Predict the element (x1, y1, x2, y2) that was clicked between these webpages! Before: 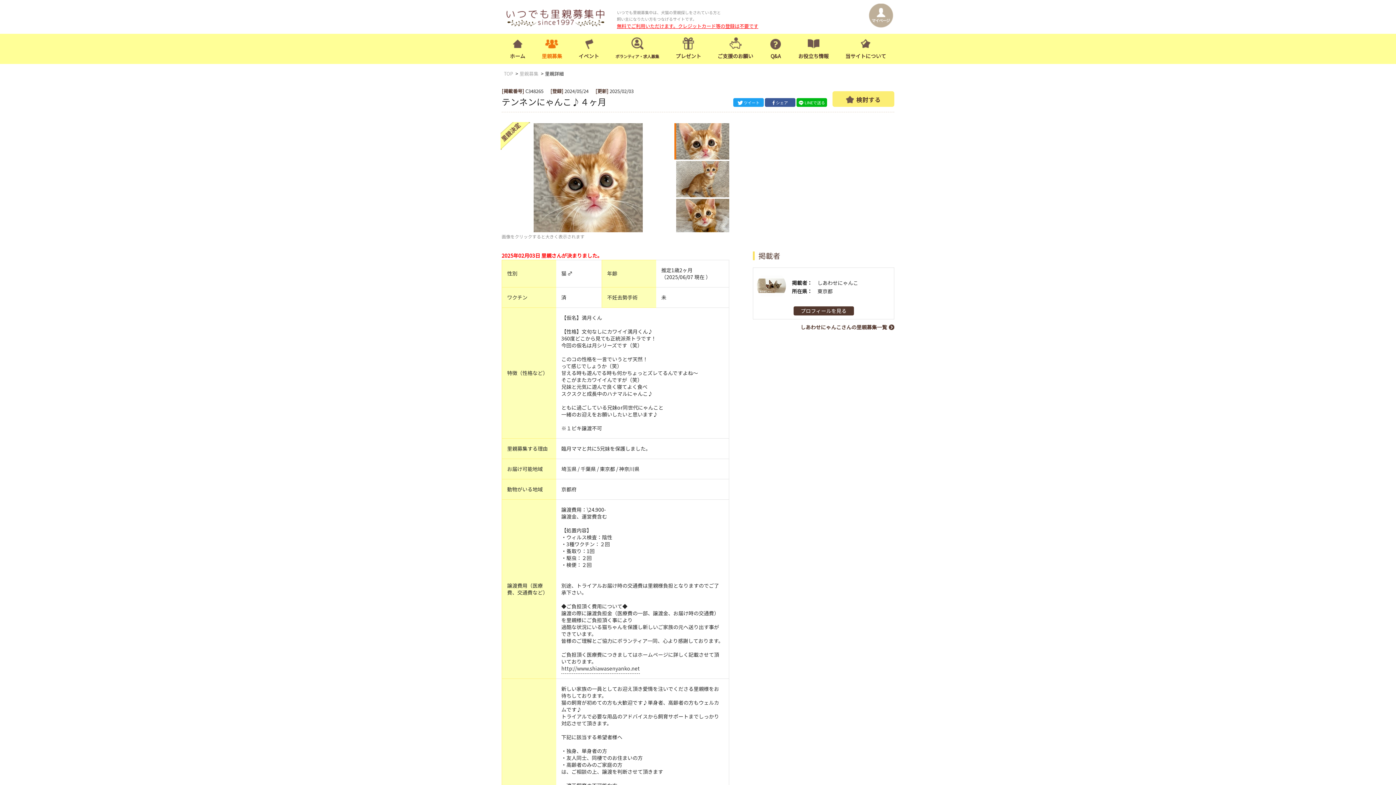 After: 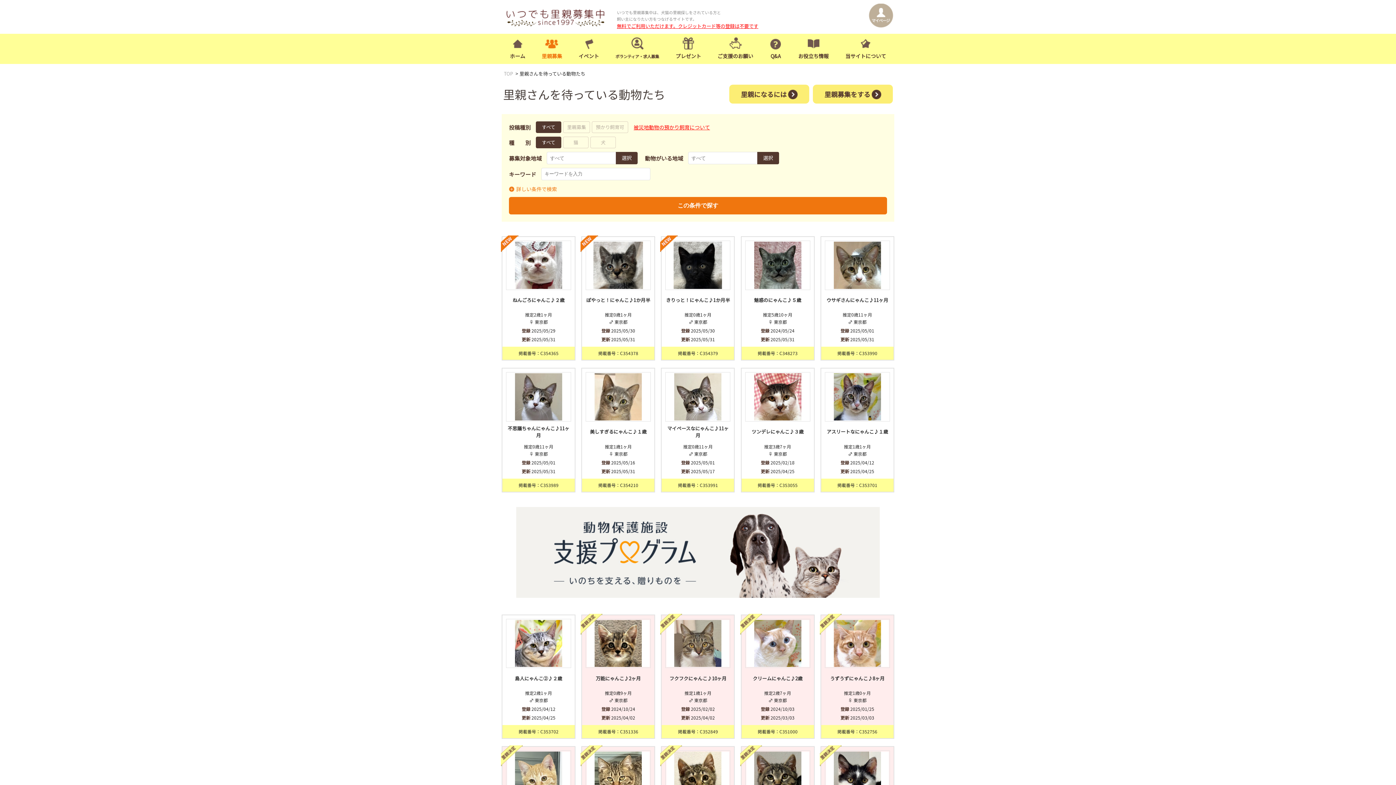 Action: label: しあわせにゃんこさんの里親募集一覧 bbox: (800, 323, 887, 330)